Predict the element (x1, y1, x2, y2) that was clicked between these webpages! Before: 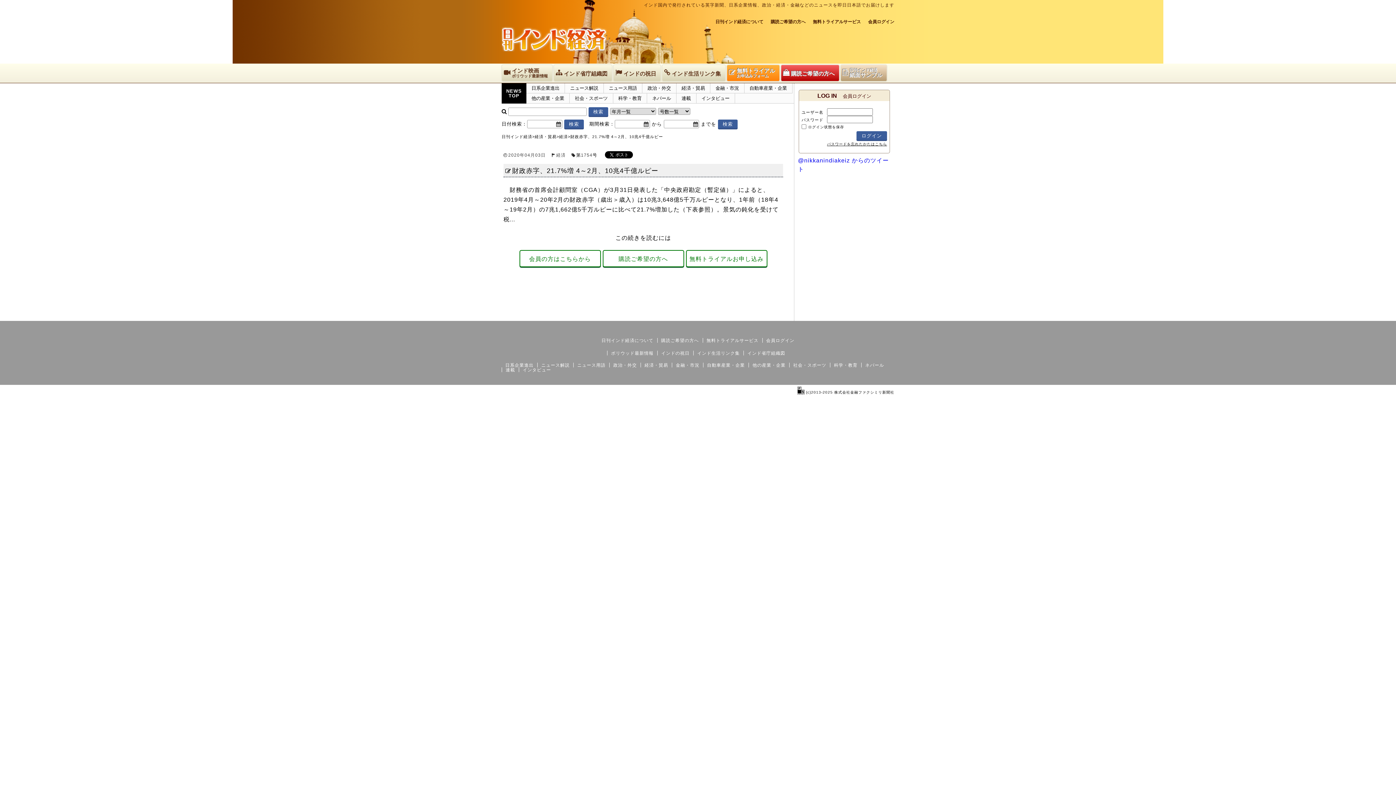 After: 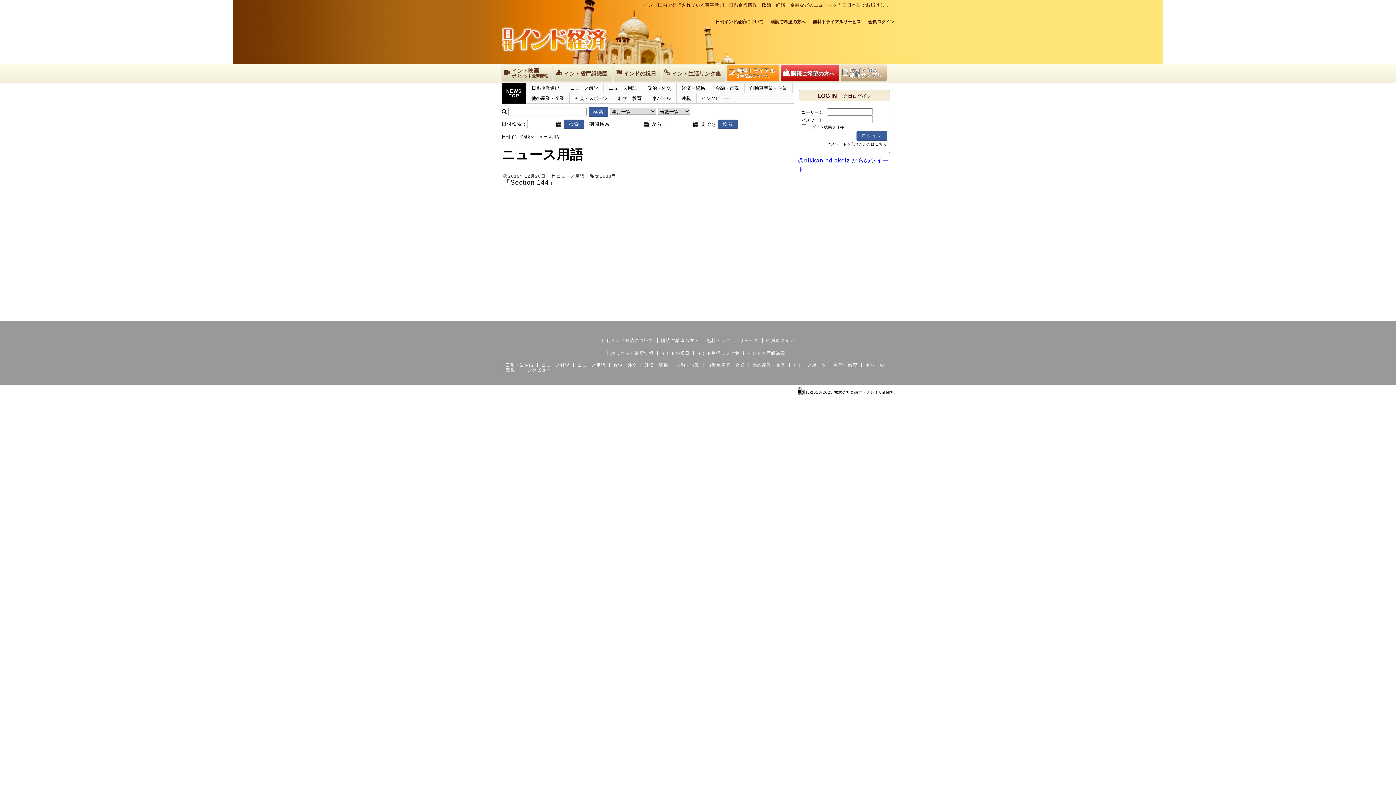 Action: label: ニュース用語 bbox: (603, 85, 642, 90)